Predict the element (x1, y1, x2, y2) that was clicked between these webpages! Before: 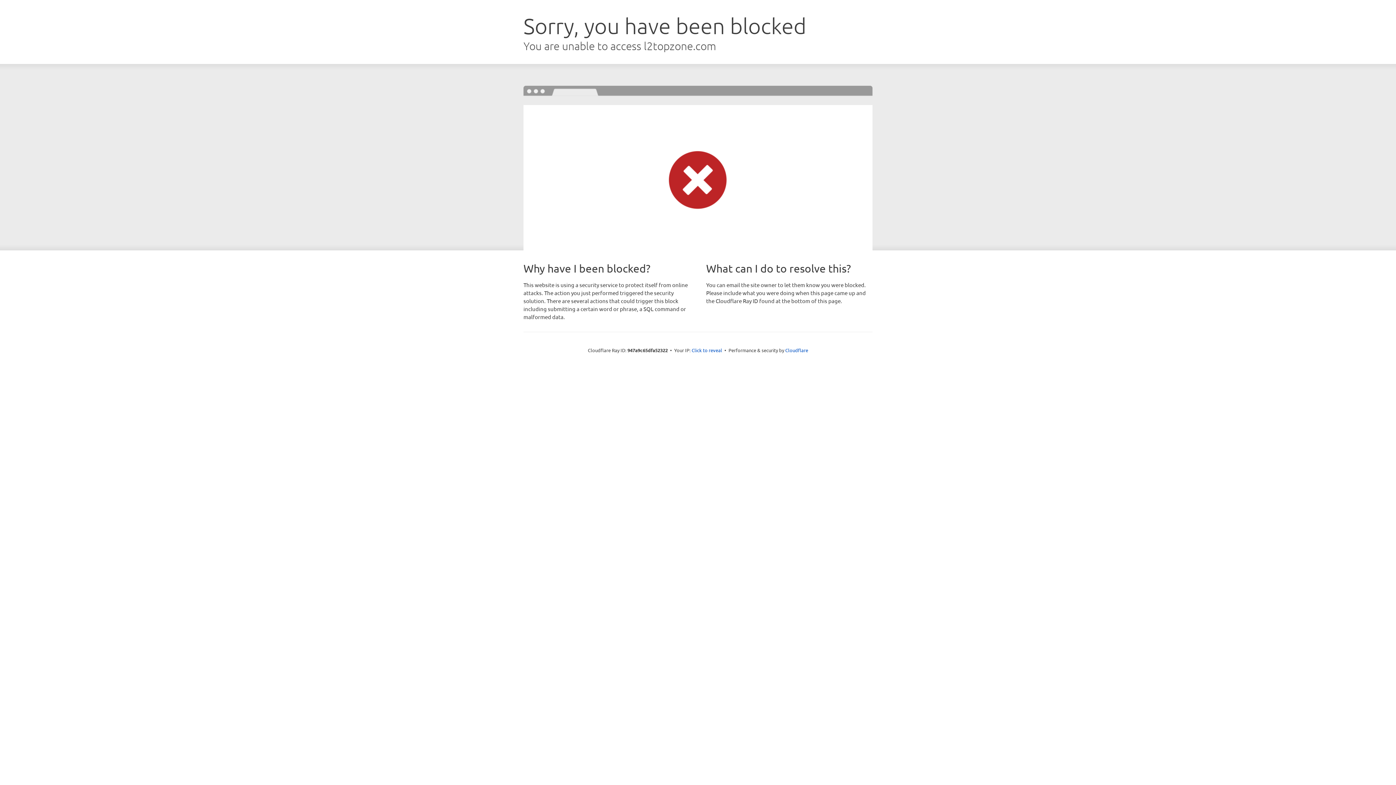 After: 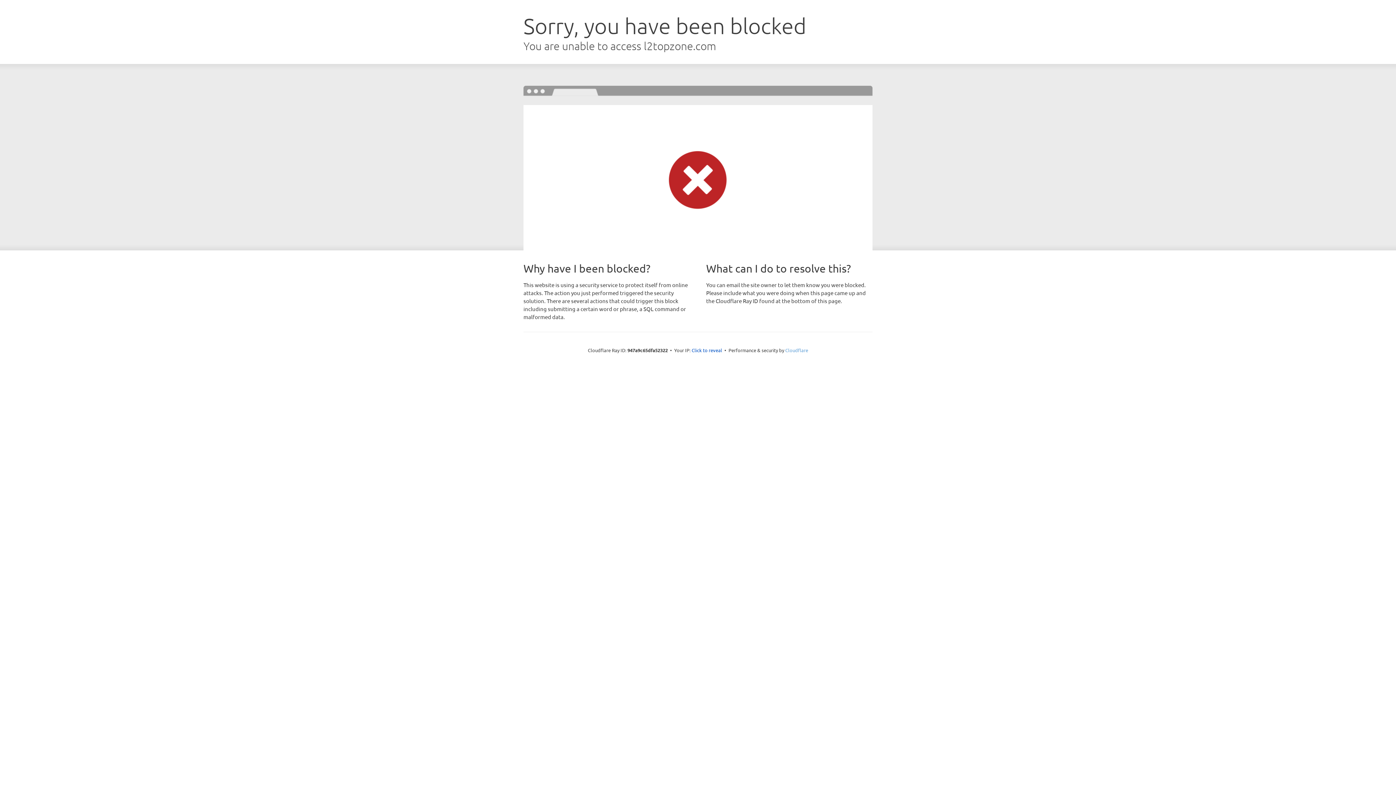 Action: label: Cloudflare bbox: (785, 347, 808, 353)